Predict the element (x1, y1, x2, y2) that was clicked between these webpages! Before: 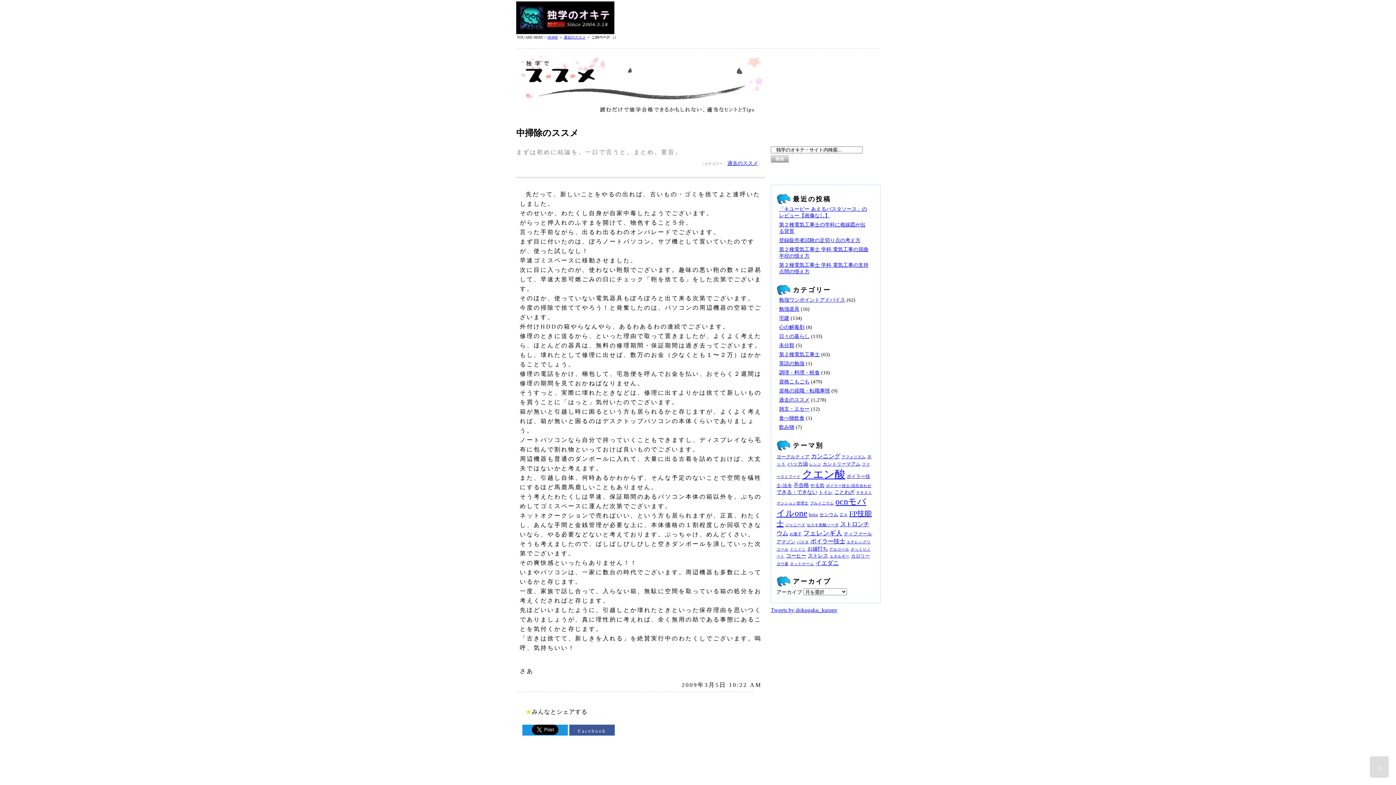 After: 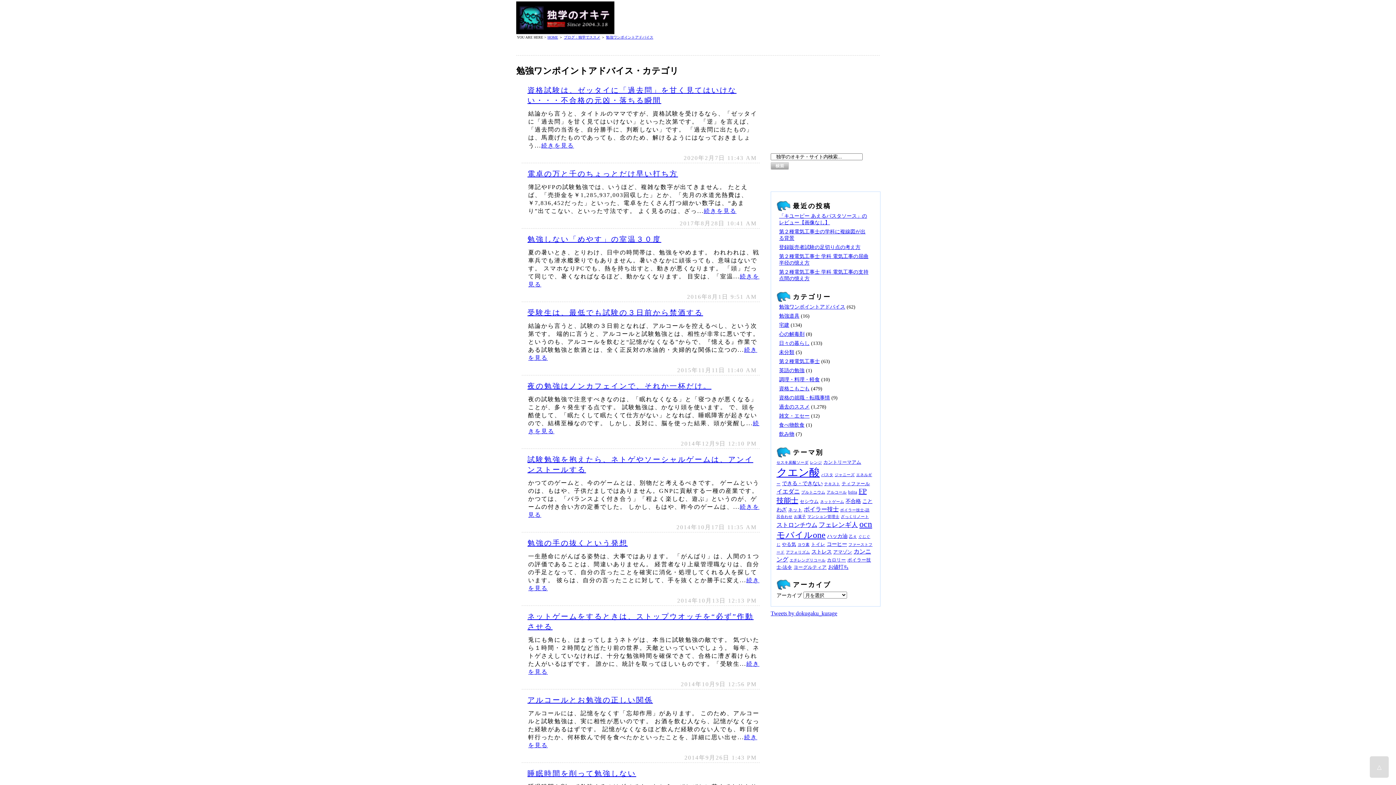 Action: label: 勉強ワンポイントアドバイス bbox: (779, 297, 845, 302)